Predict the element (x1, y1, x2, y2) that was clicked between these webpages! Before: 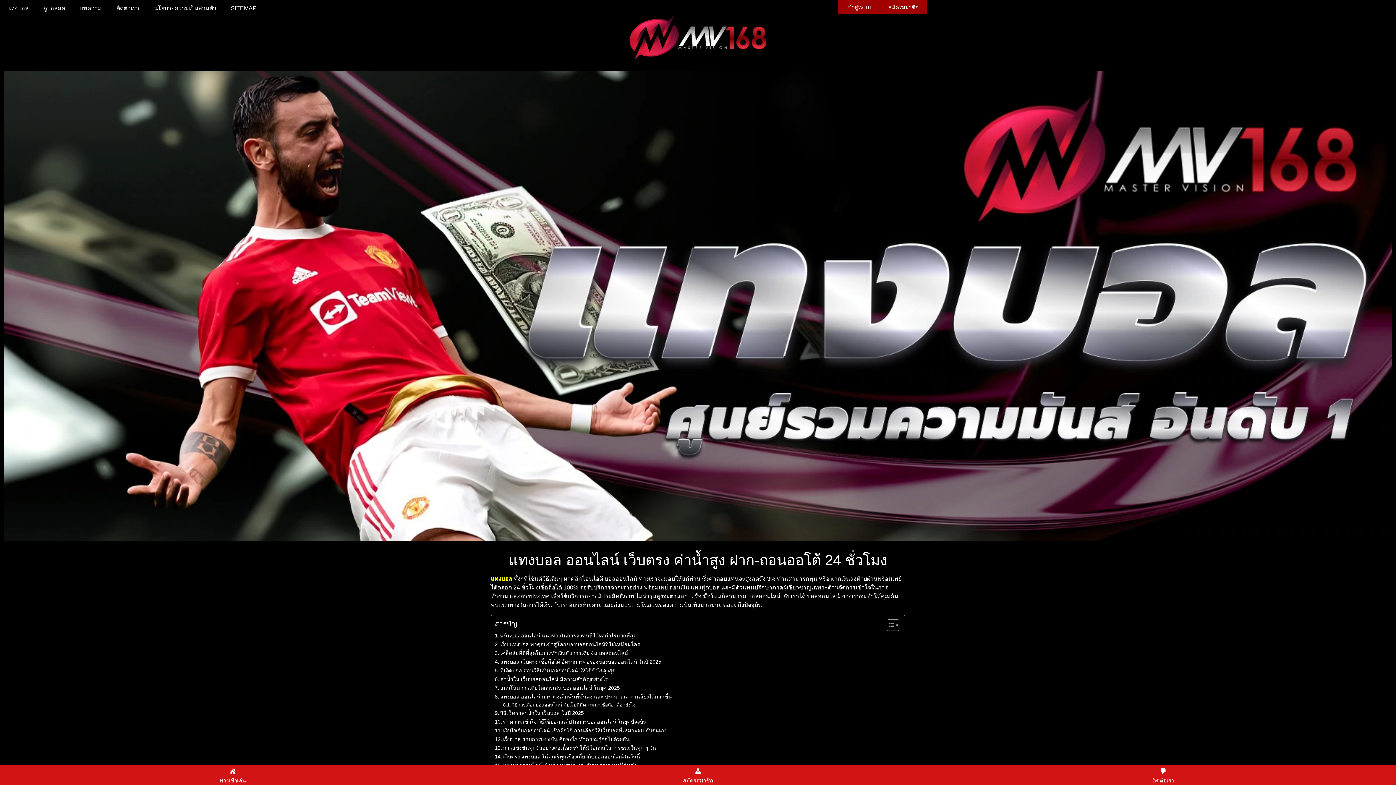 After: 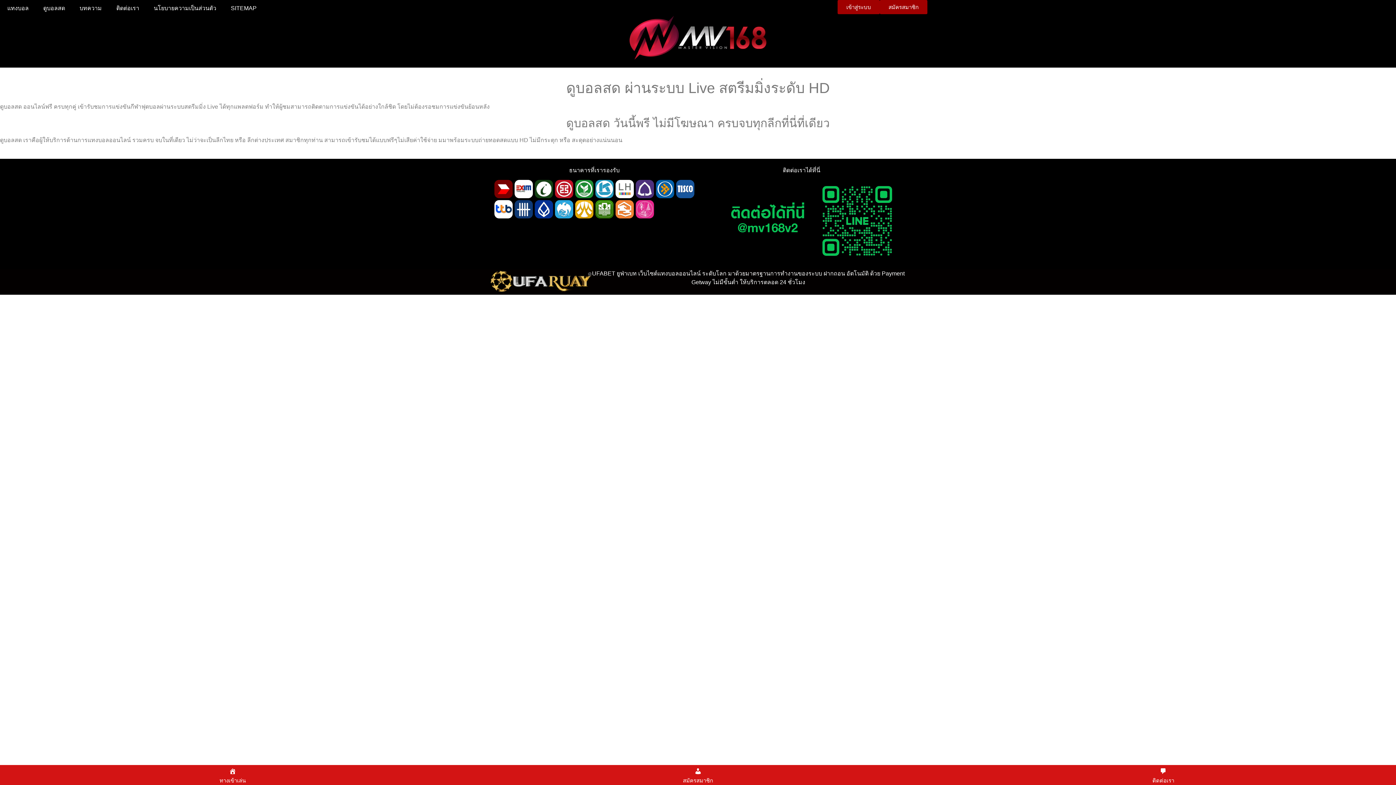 Action: label: ดูบอลสด bbox: (36, 0, 72, 16)